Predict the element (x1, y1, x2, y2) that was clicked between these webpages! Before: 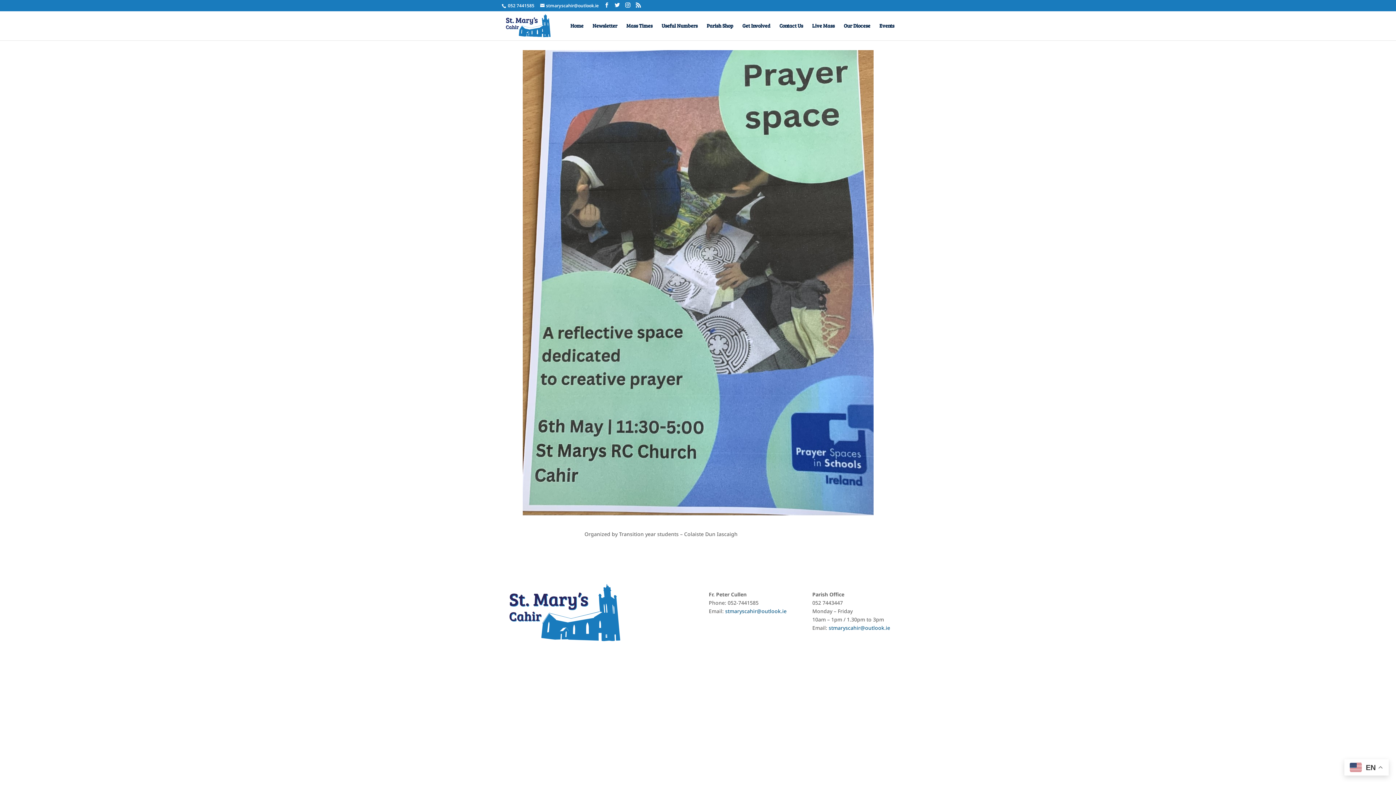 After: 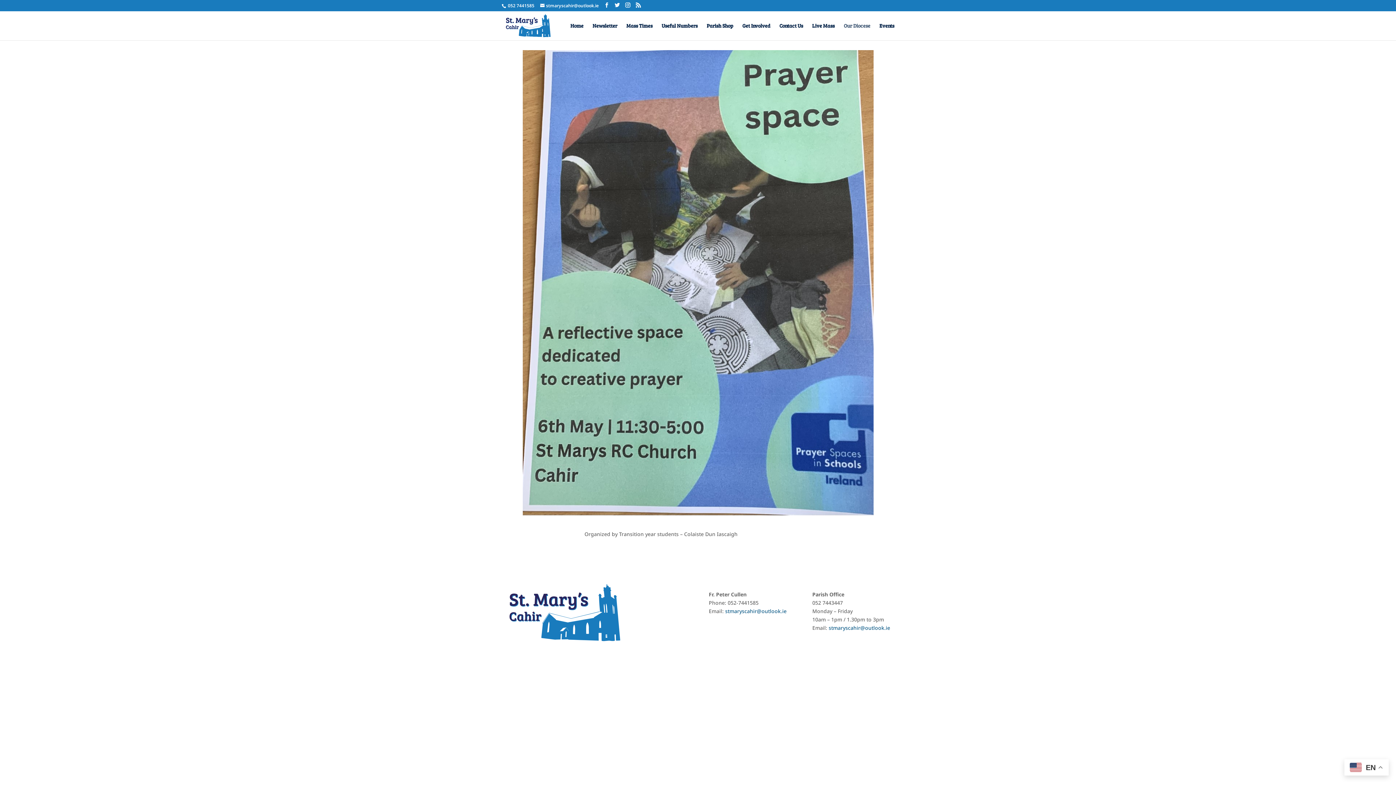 Action: bbox: (844, 23, 870, 40) label: Our Diocese